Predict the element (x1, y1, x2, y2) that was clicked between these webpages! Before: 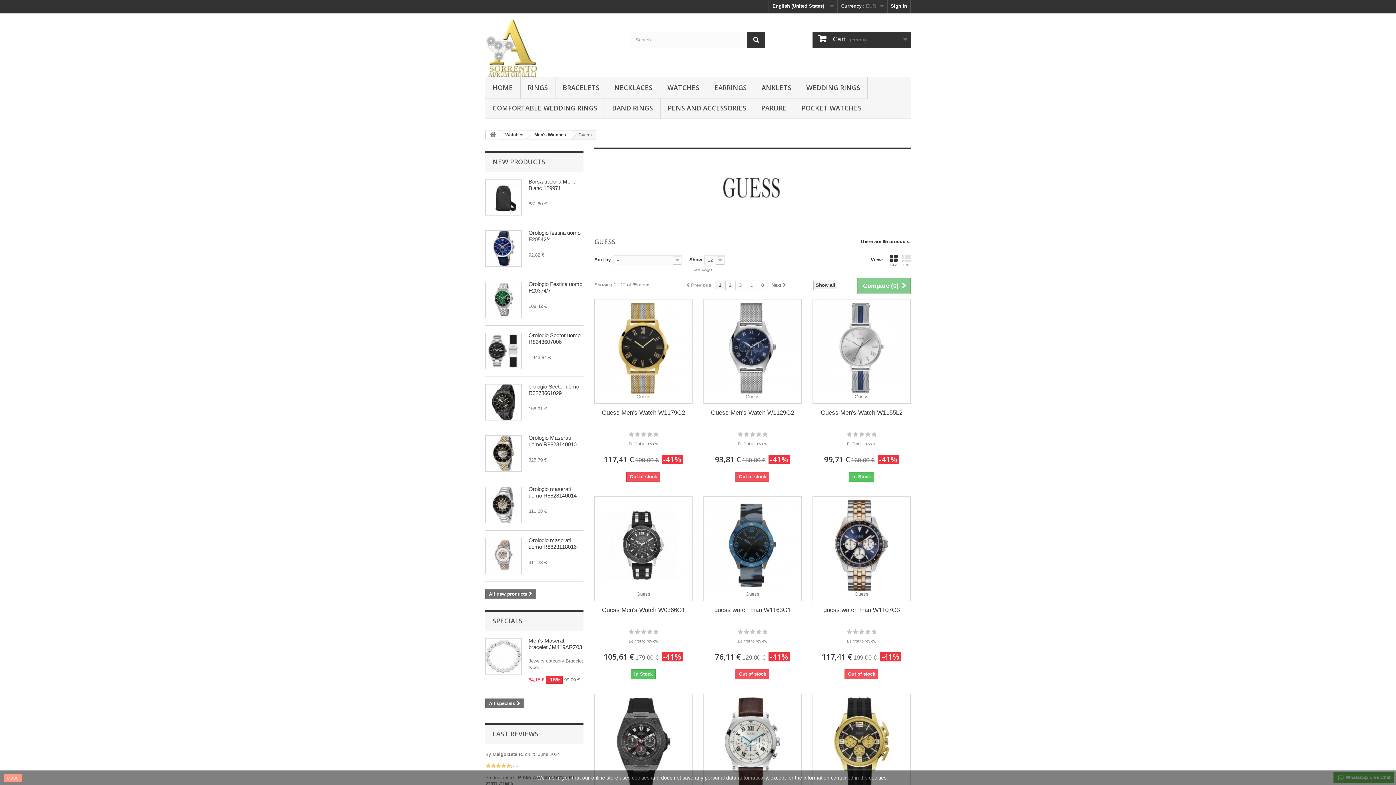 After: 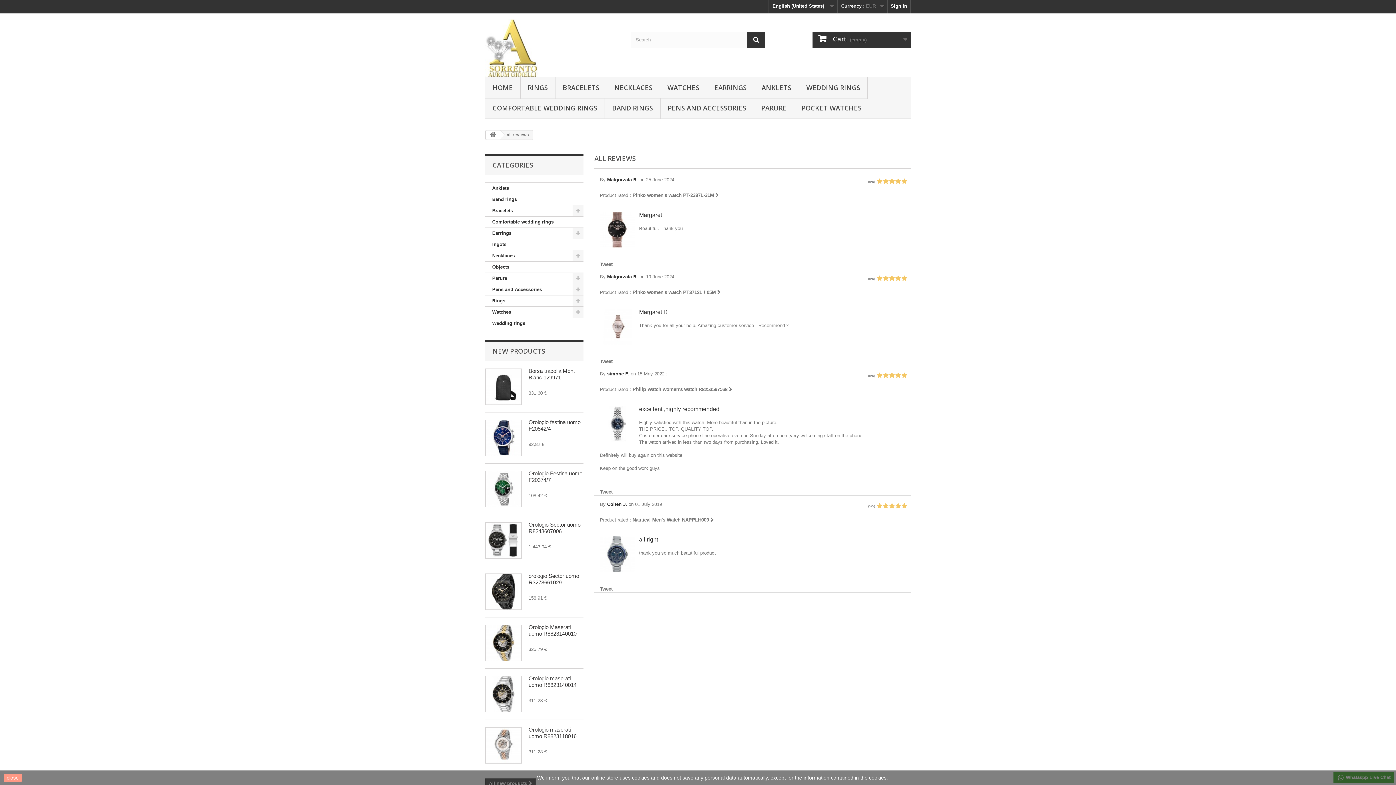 Action: bbox: (492, 729, 538, 738) label: LAST REVIEWS